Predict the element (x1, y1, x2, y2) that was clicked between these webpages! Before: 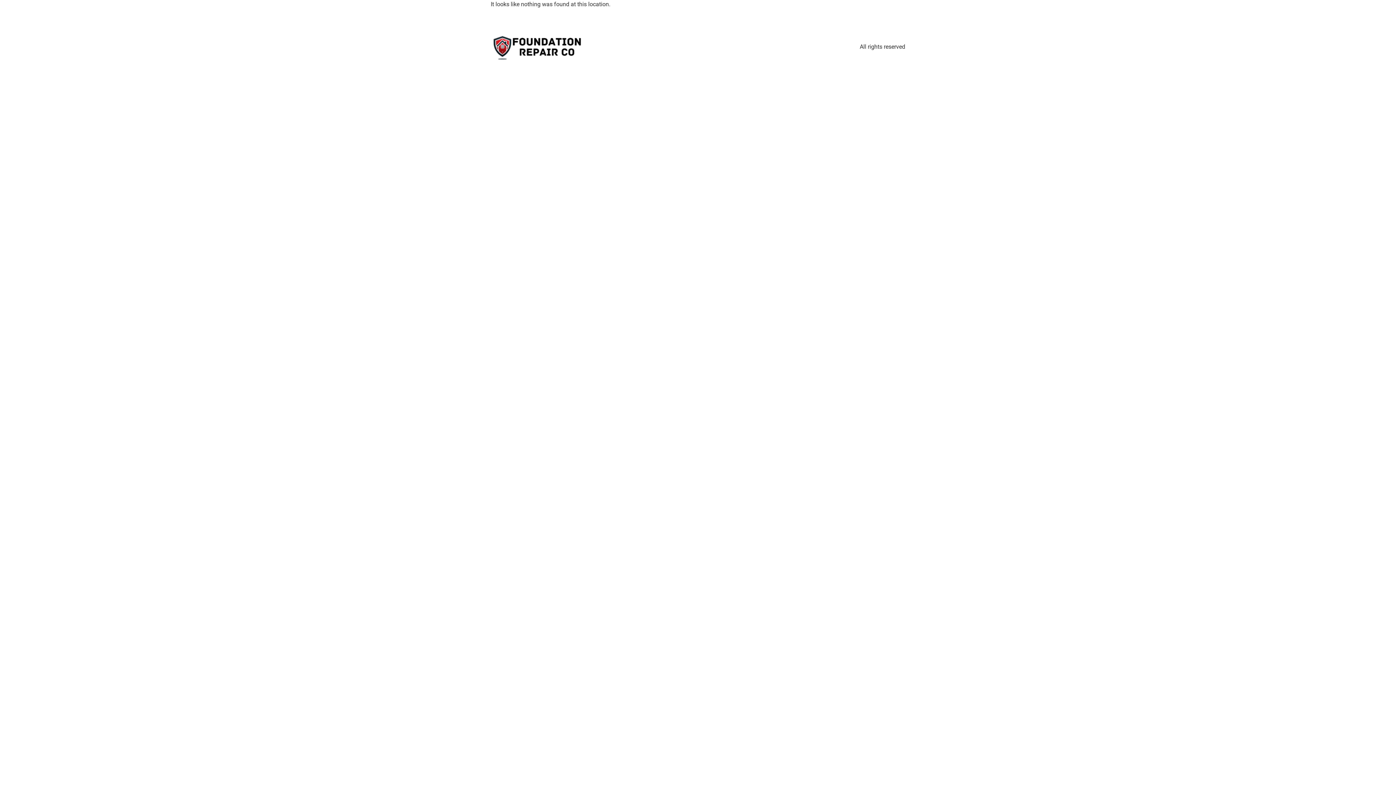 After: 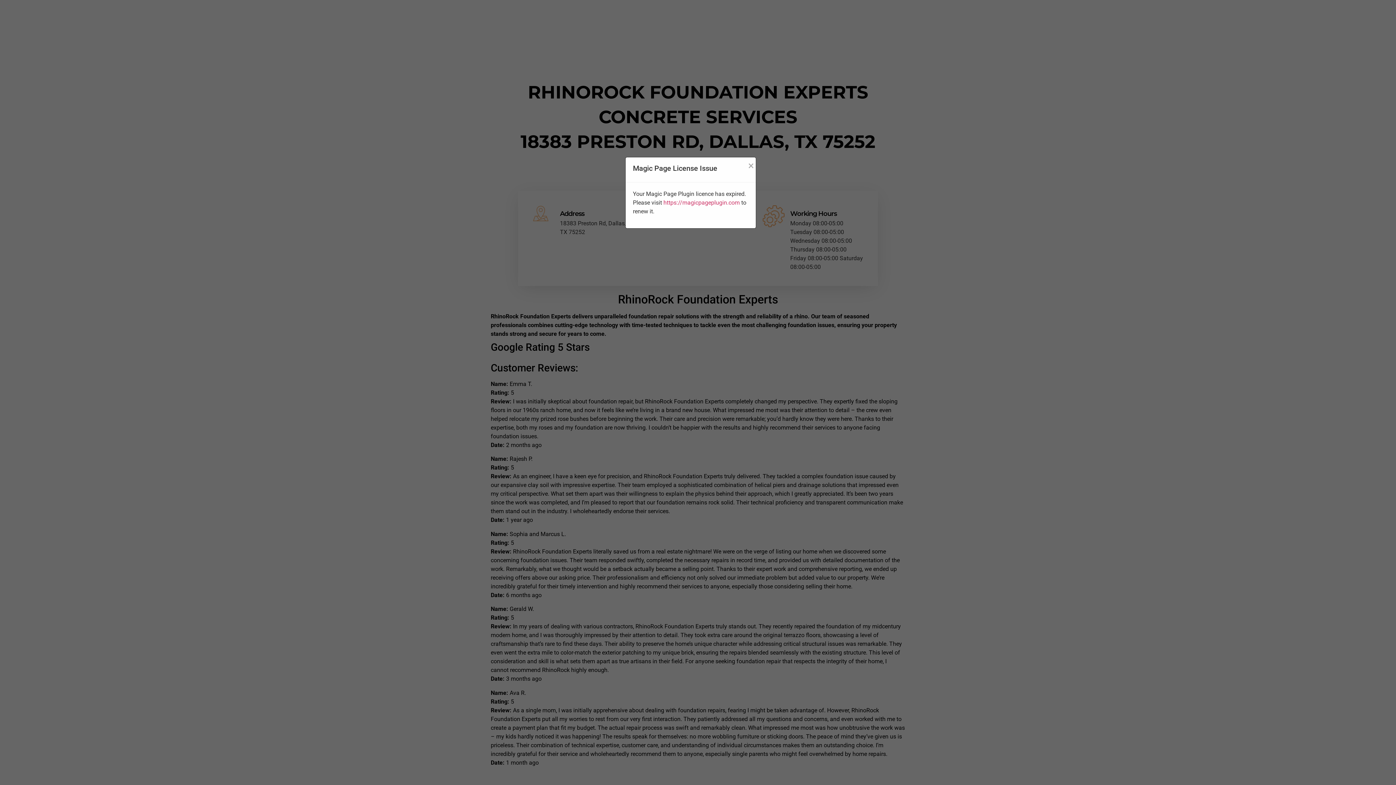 Action: bbox: (490, 19, 581, 74)